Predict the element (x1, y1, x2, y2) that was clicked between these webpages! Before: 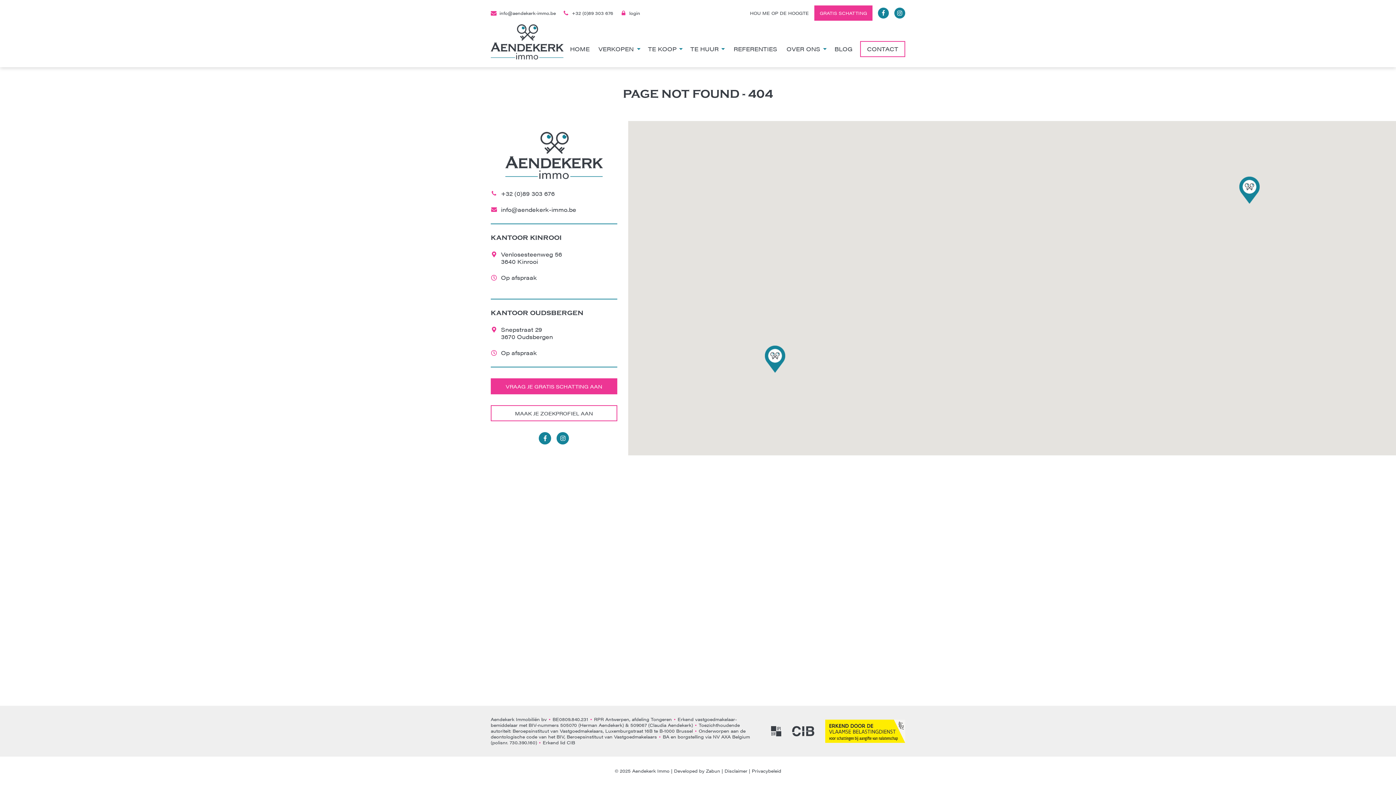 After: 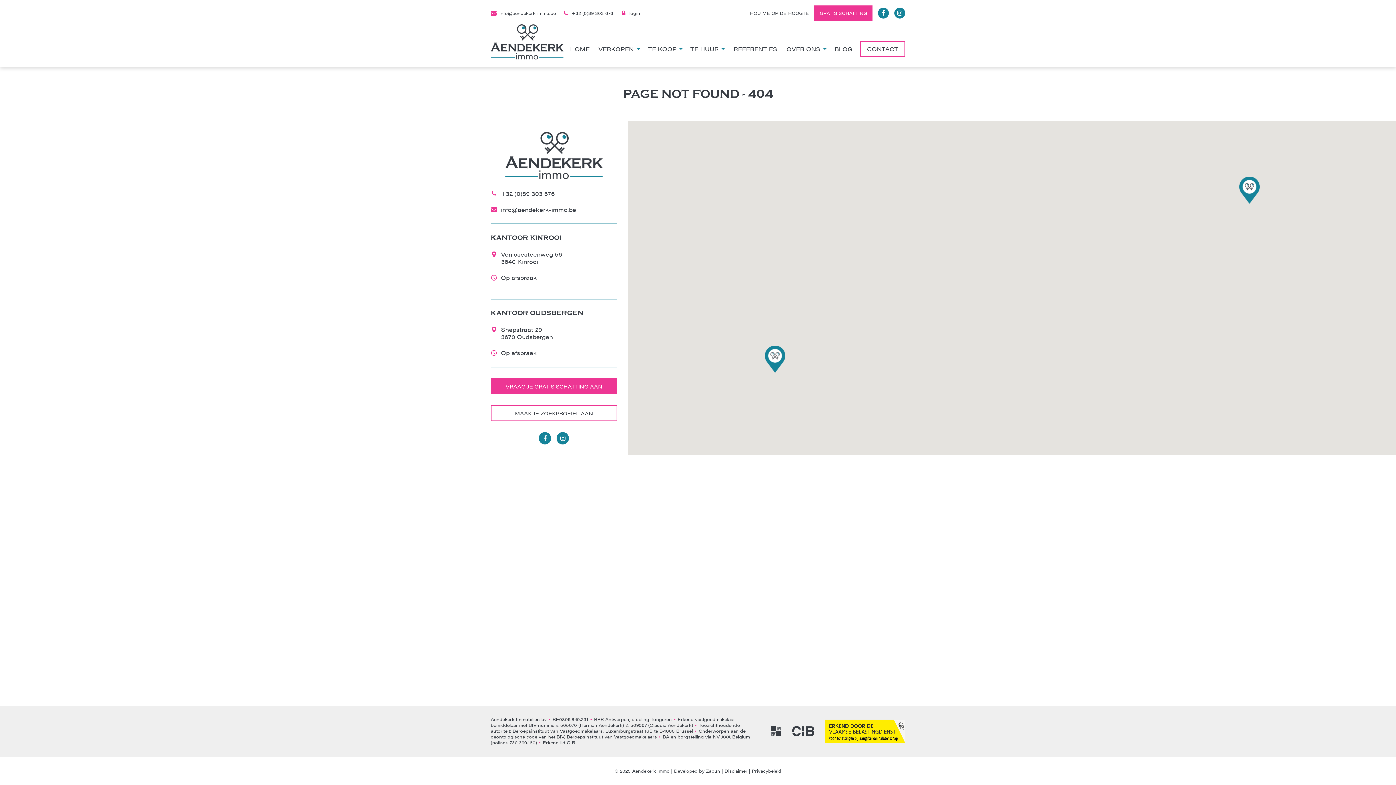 Action: label: info@aendekerk-immo.be bbox: (501, 205, 576, 213)